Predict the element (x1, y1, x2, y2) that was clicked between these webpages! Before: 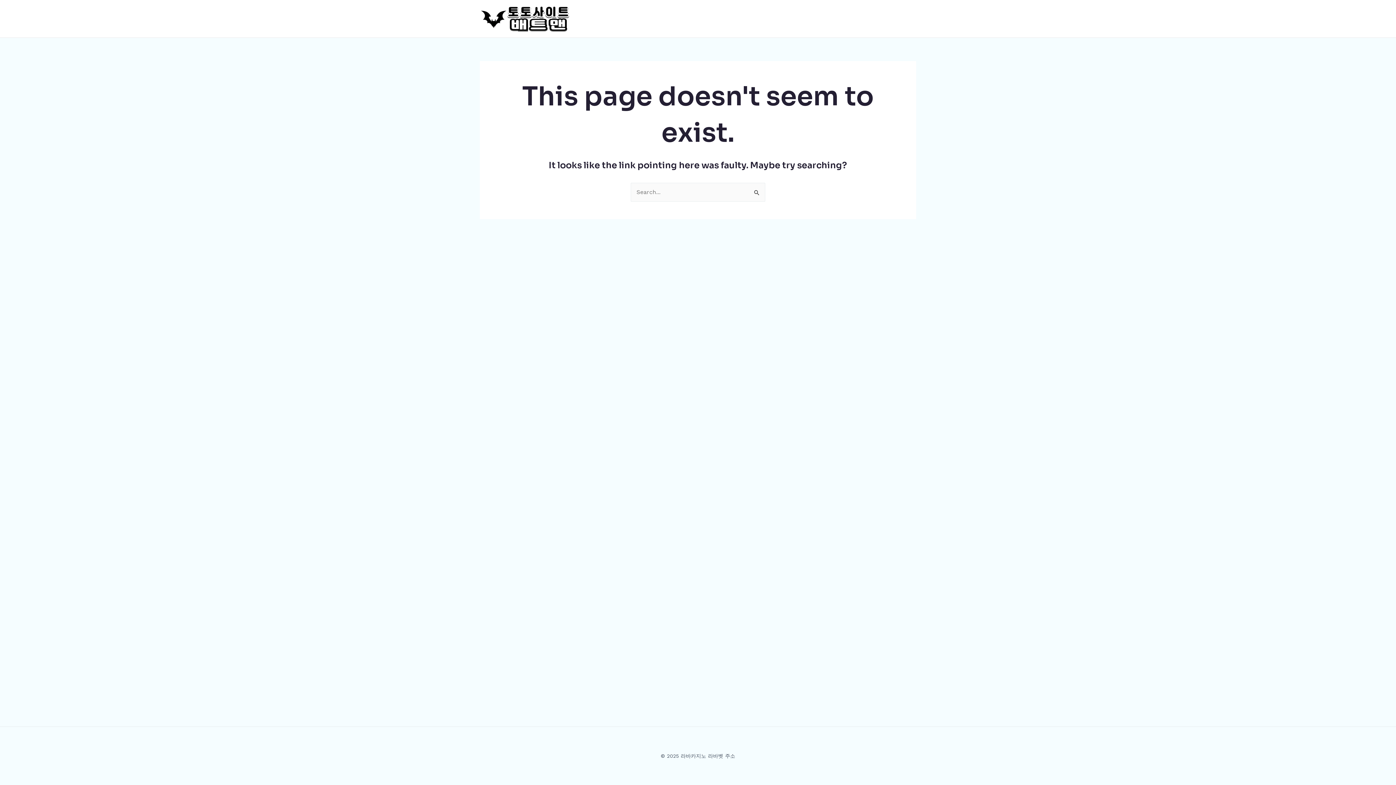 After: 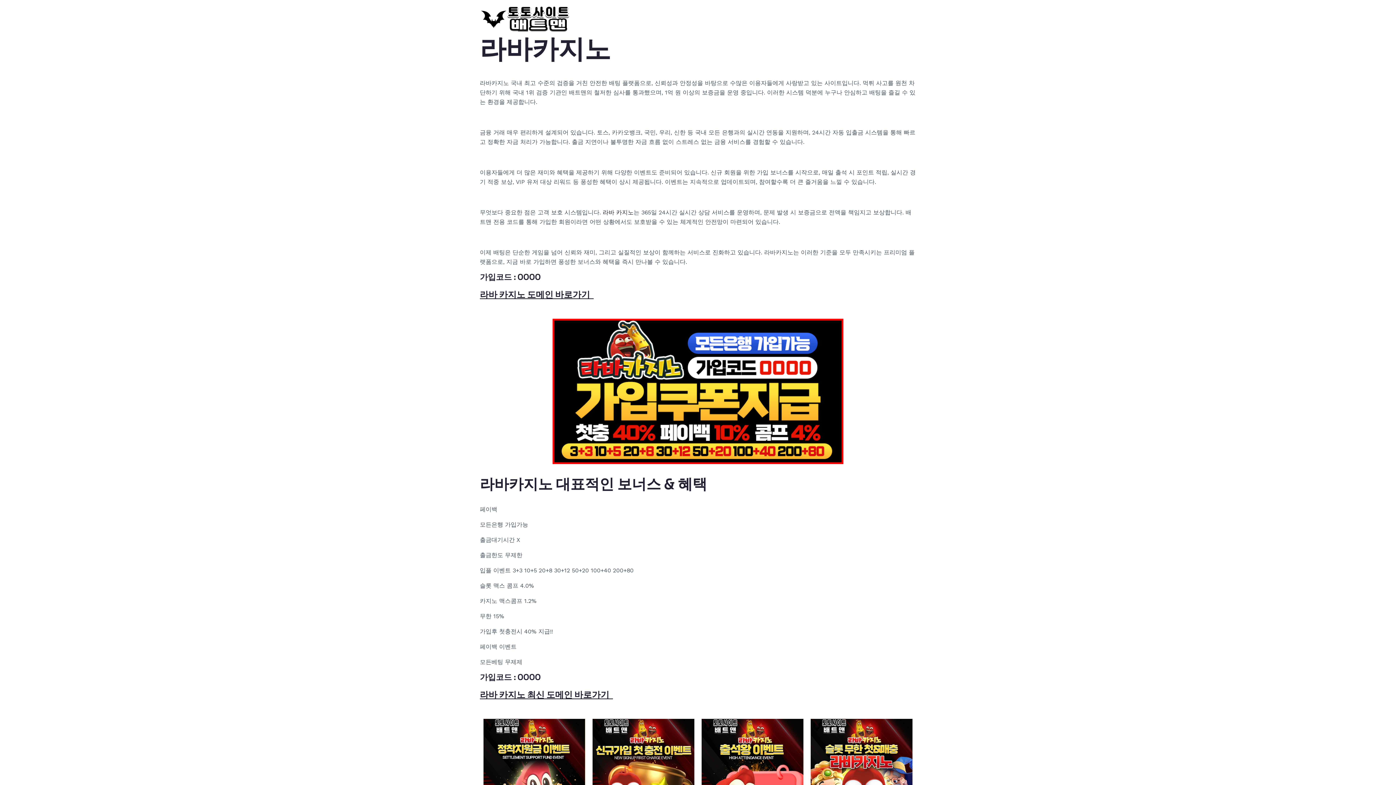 Action: bbox: (480, 14, 570, 21)